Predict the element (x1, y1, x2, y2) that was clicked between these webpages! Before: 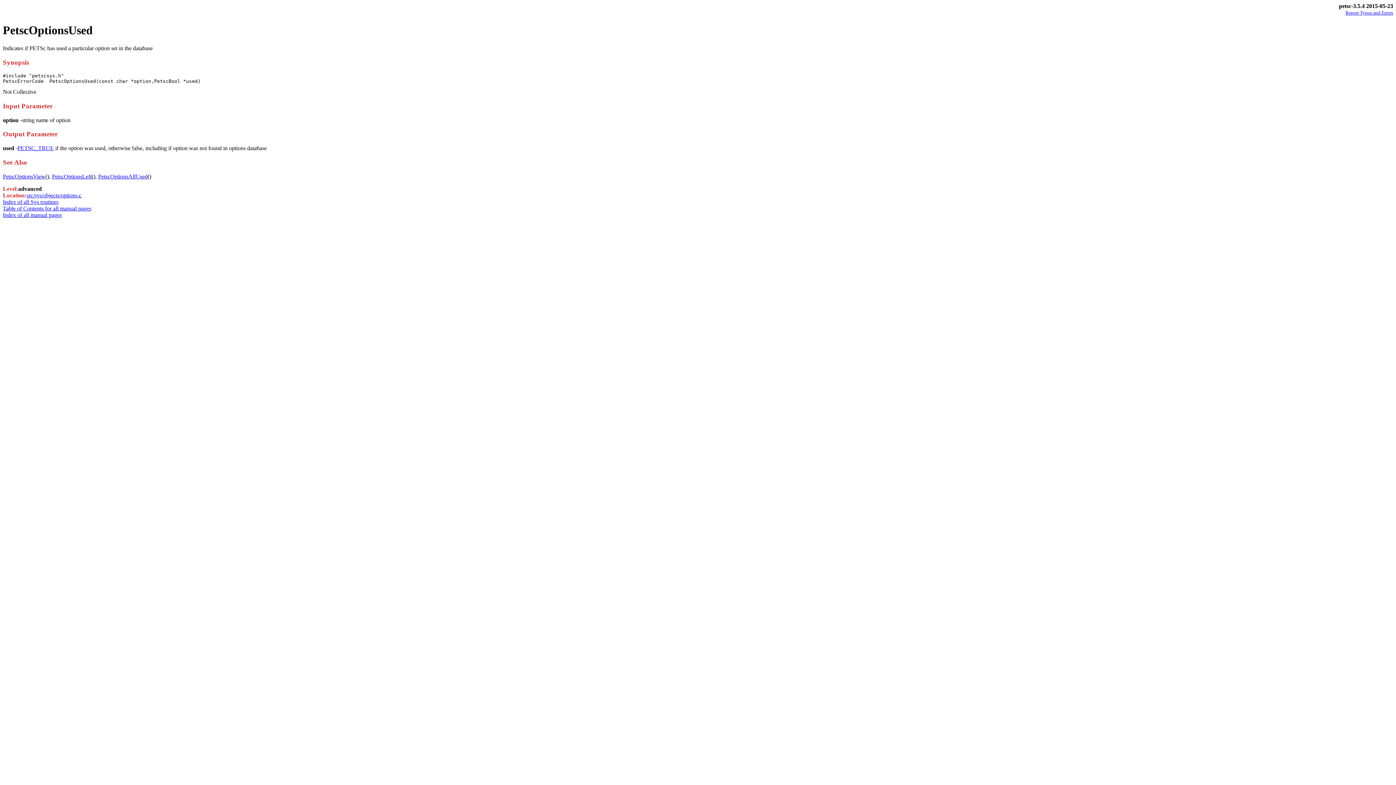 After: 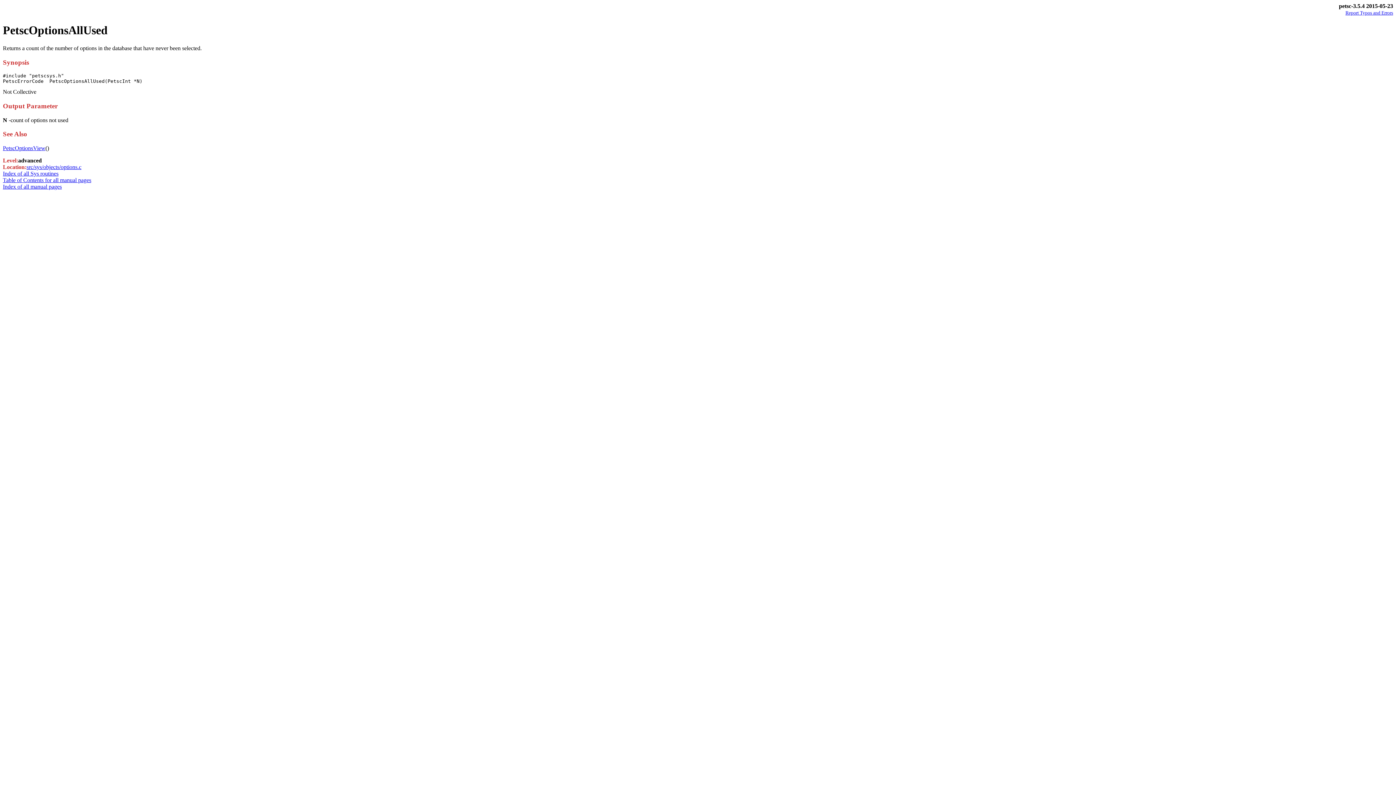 Action: label: PetscOptionsAllUsed bbox: (98, 173, 147, 179)